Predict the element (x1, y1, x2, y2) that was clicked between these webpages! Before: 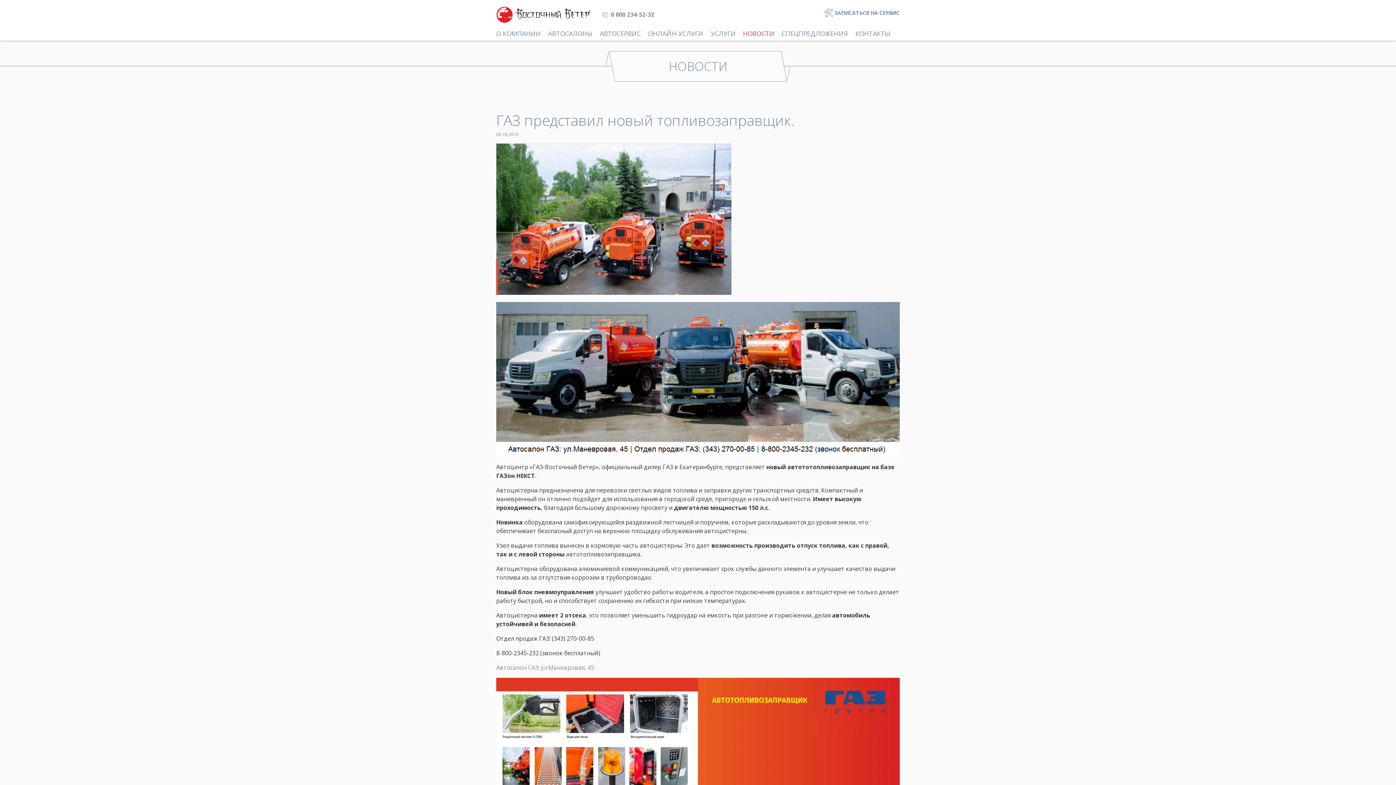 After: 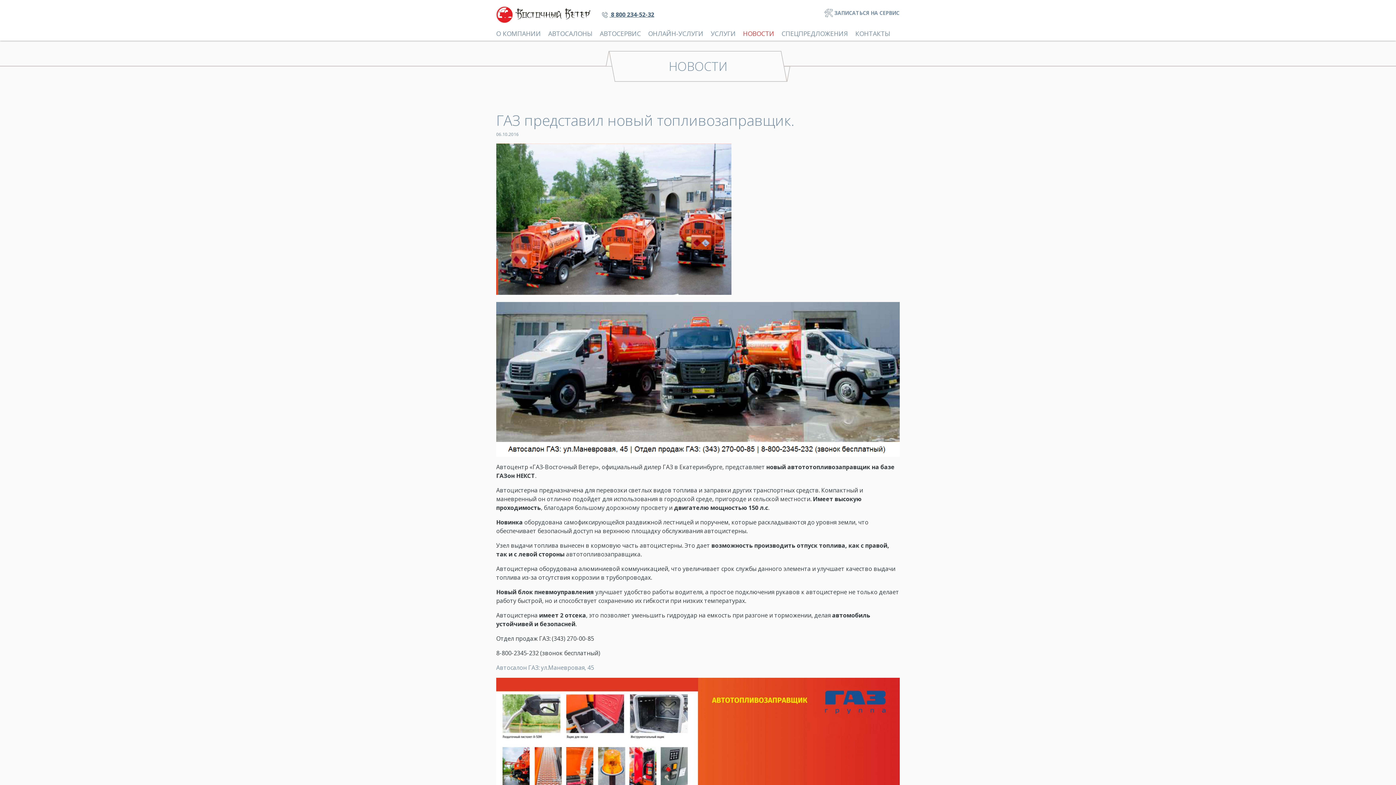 Action: label:  8 800 234-52-32 bbox: (602, 6, 654, 22)